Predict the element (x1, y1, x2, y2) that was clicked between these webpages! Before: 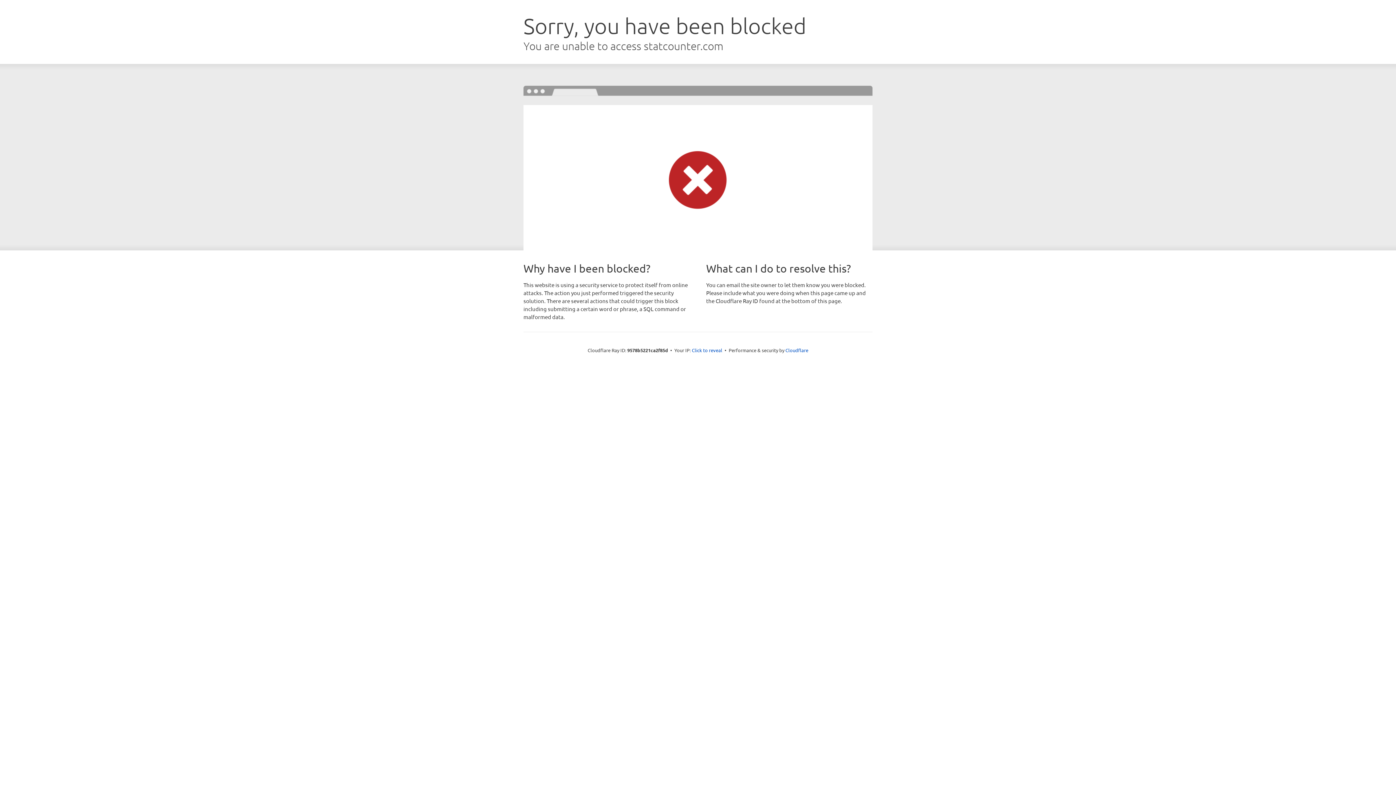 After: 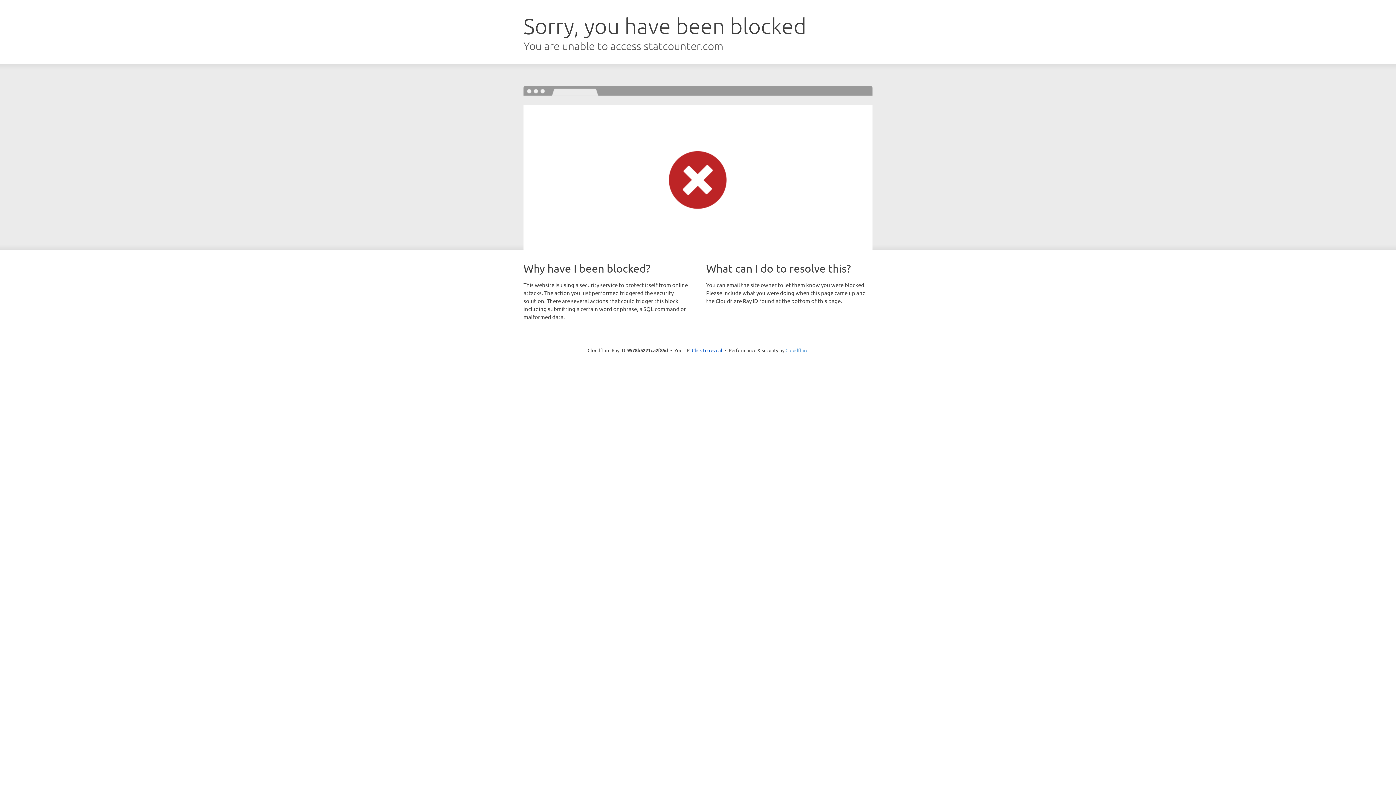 Action: label: Cloudflare bbox: (785, 347, 808, 353)